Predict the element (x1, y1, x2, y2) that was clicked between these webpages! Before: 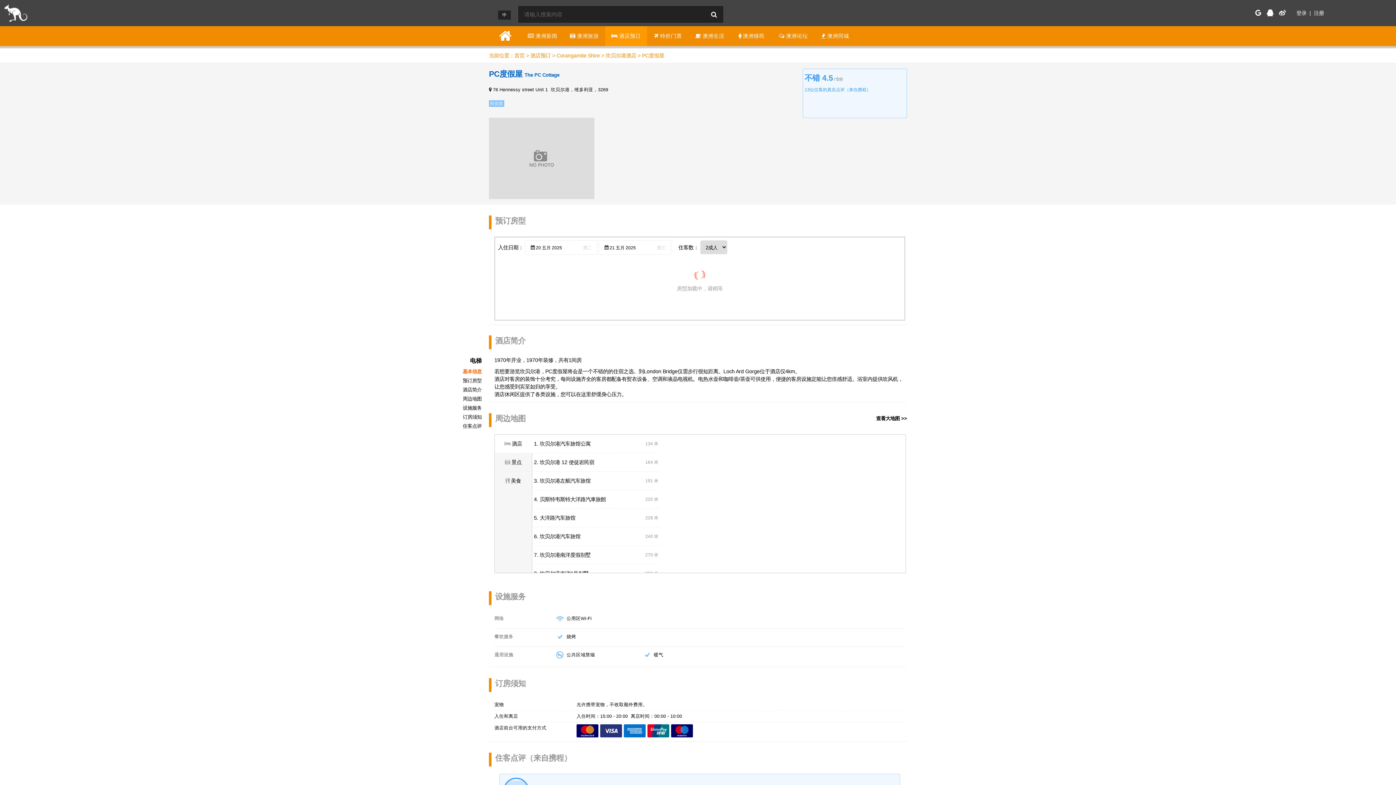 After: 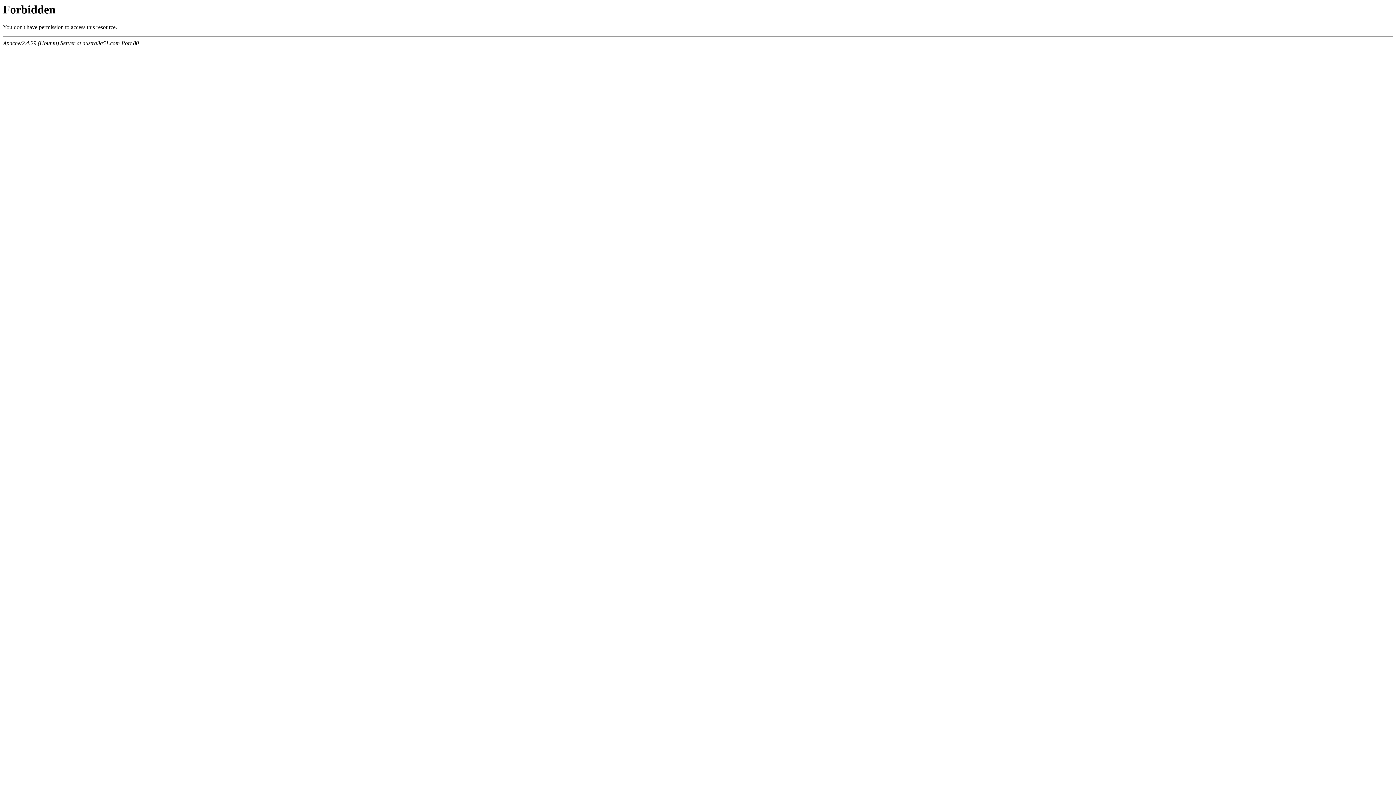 Action: bbox: (556, 52, 600, 58) label: Corangamite Shire